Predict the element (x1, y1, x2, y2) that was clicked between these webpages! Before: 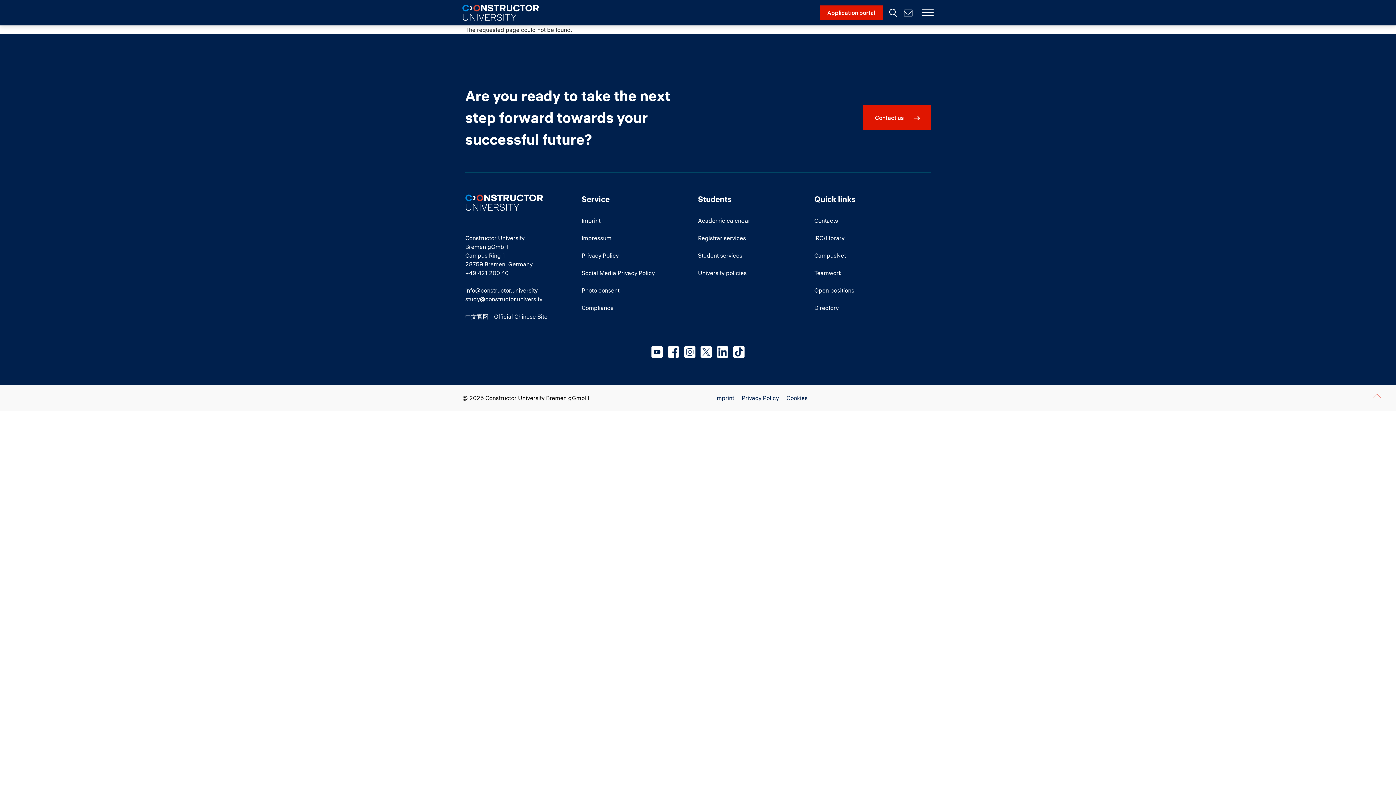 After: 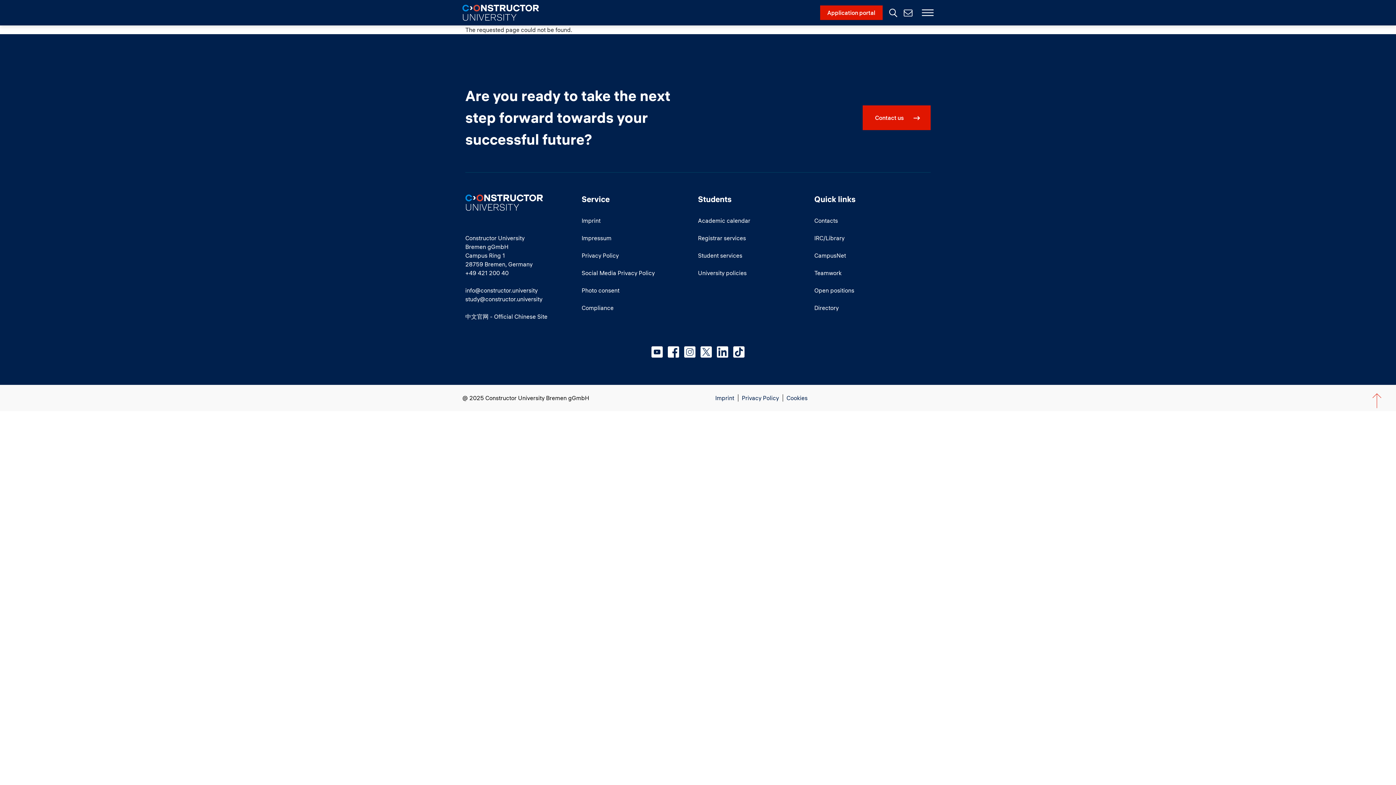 Action: bbox: (667, 345, 680, 358) label: Facebook